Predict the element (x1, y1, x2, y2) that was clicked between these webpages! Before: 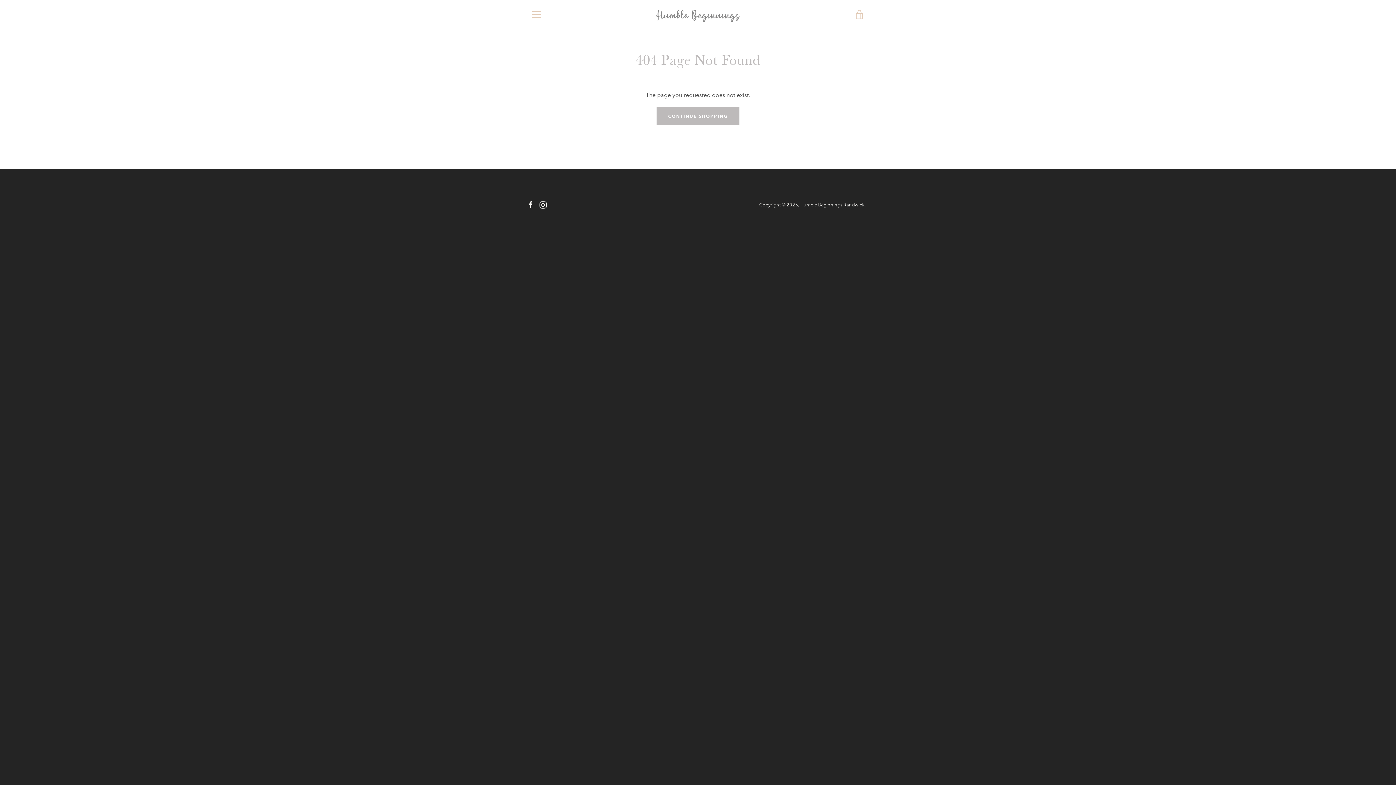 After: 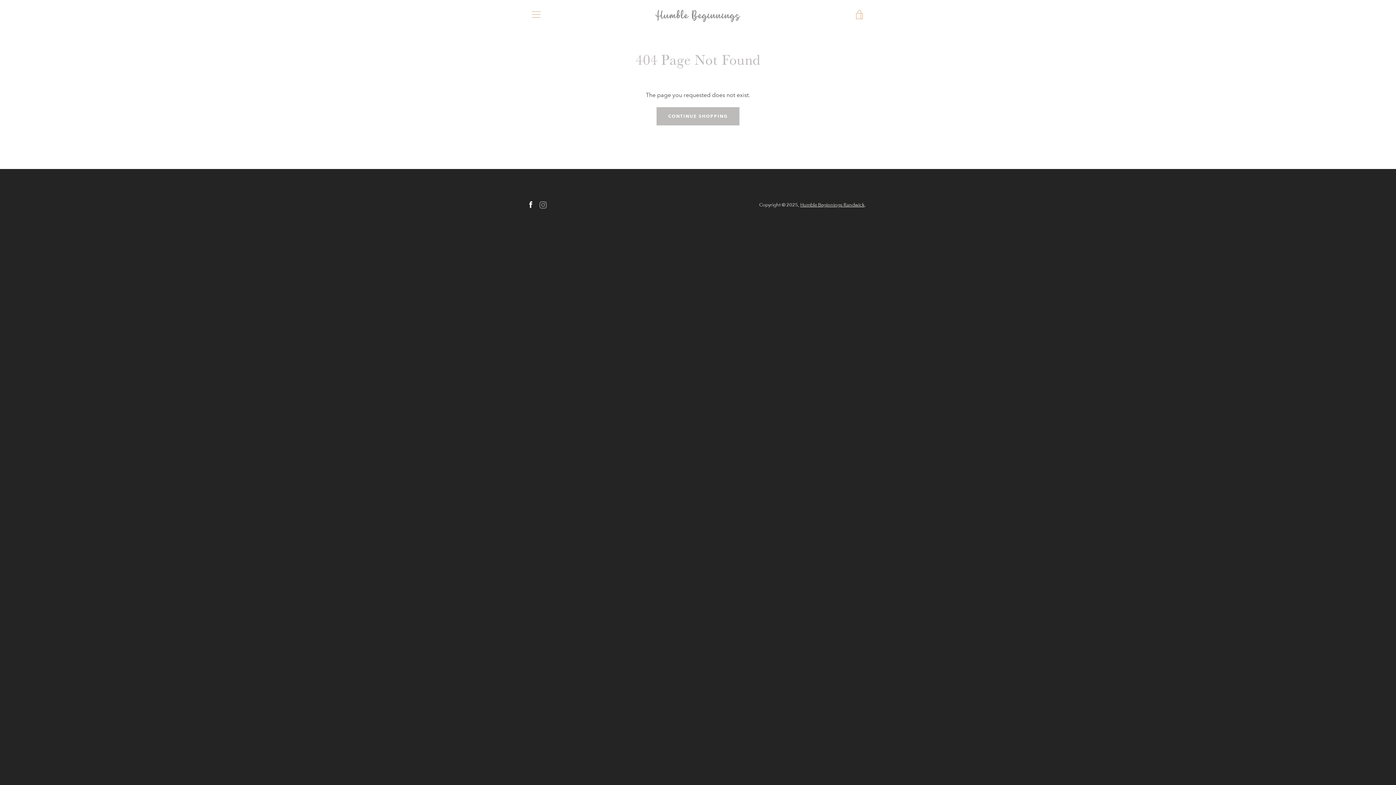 Action: label: Instagram bbox: (539, 201, 546, 208)